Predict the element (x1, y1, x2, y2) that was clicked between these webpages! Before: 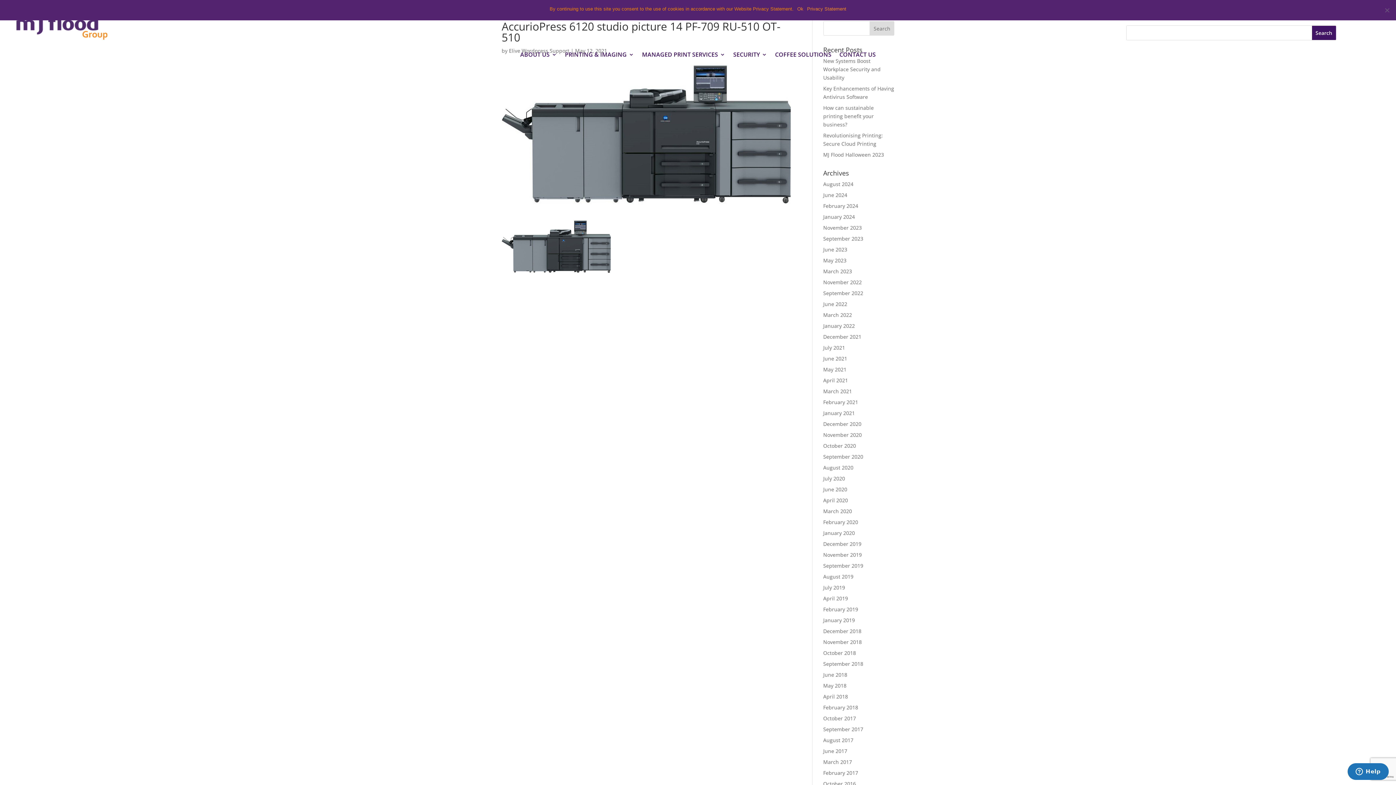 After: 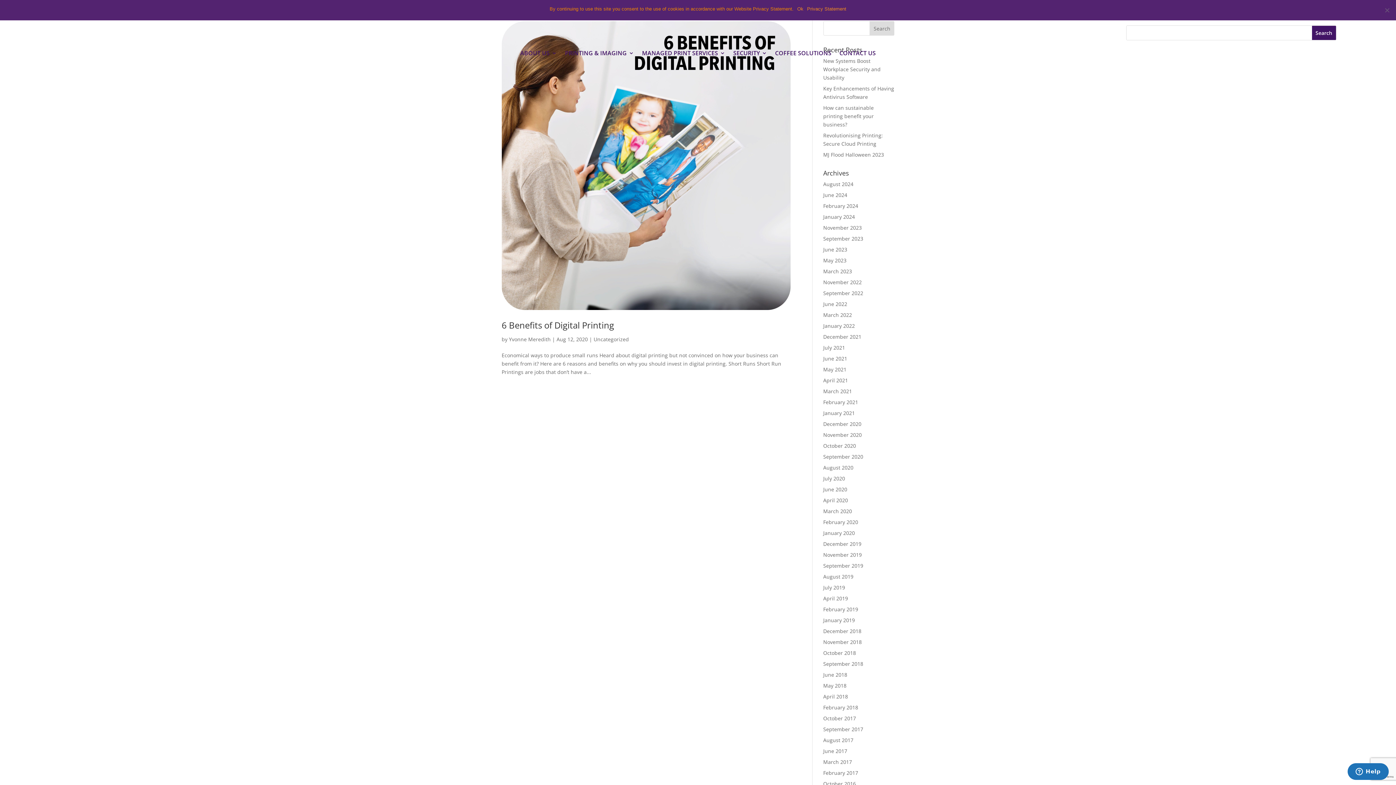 Action: bbox: (823, 464, 853, 471) label: August 2020